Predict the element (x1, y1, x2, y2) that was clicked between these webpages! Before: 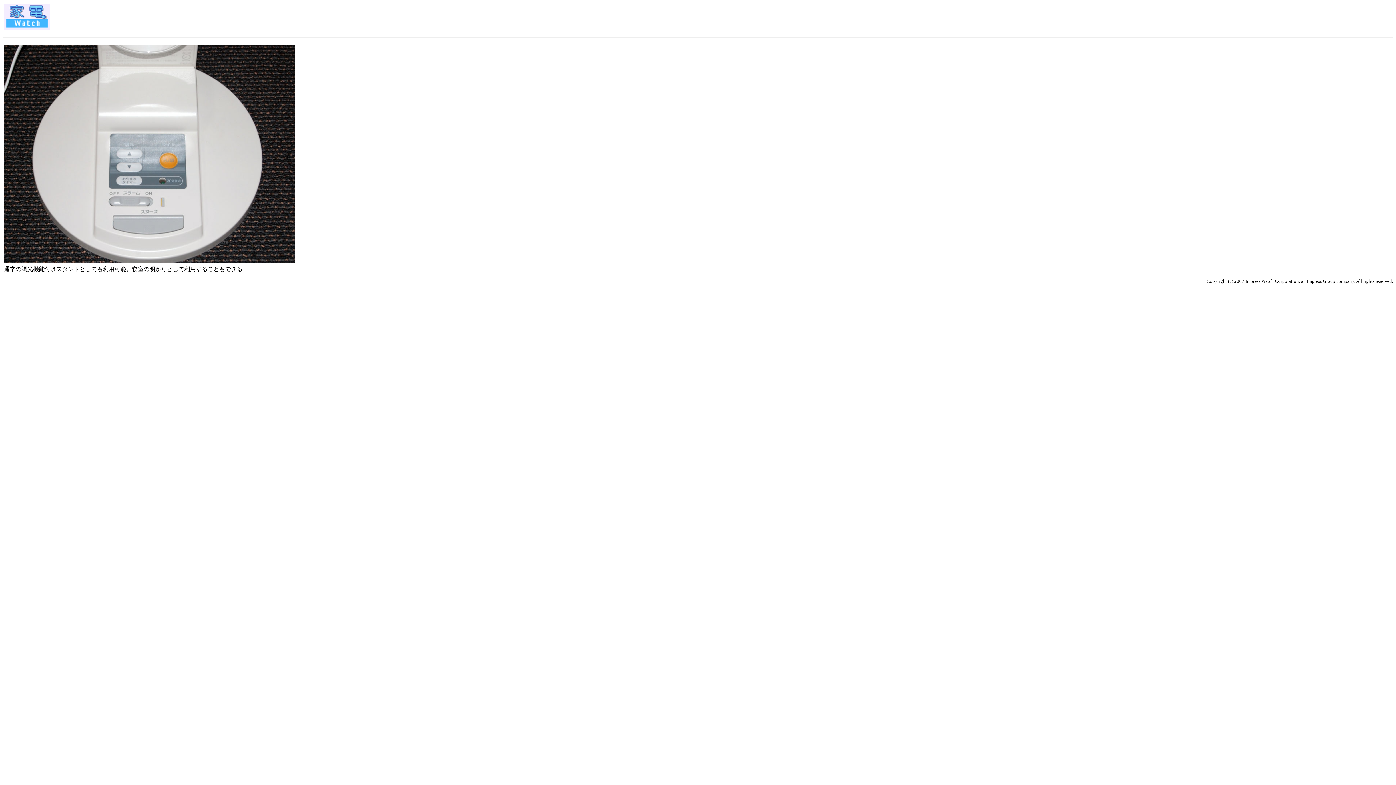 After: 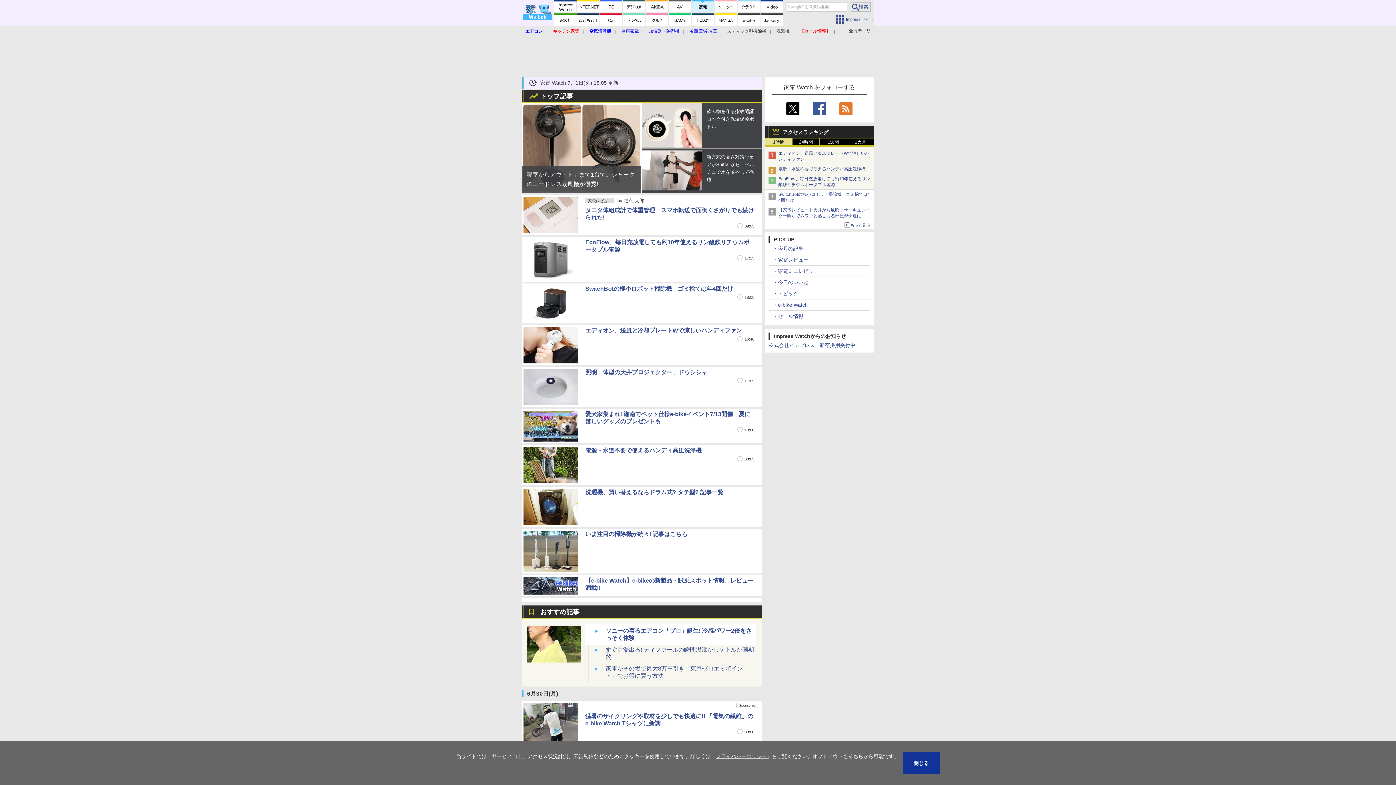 Action: bbox: (4, 25, 50, 31)